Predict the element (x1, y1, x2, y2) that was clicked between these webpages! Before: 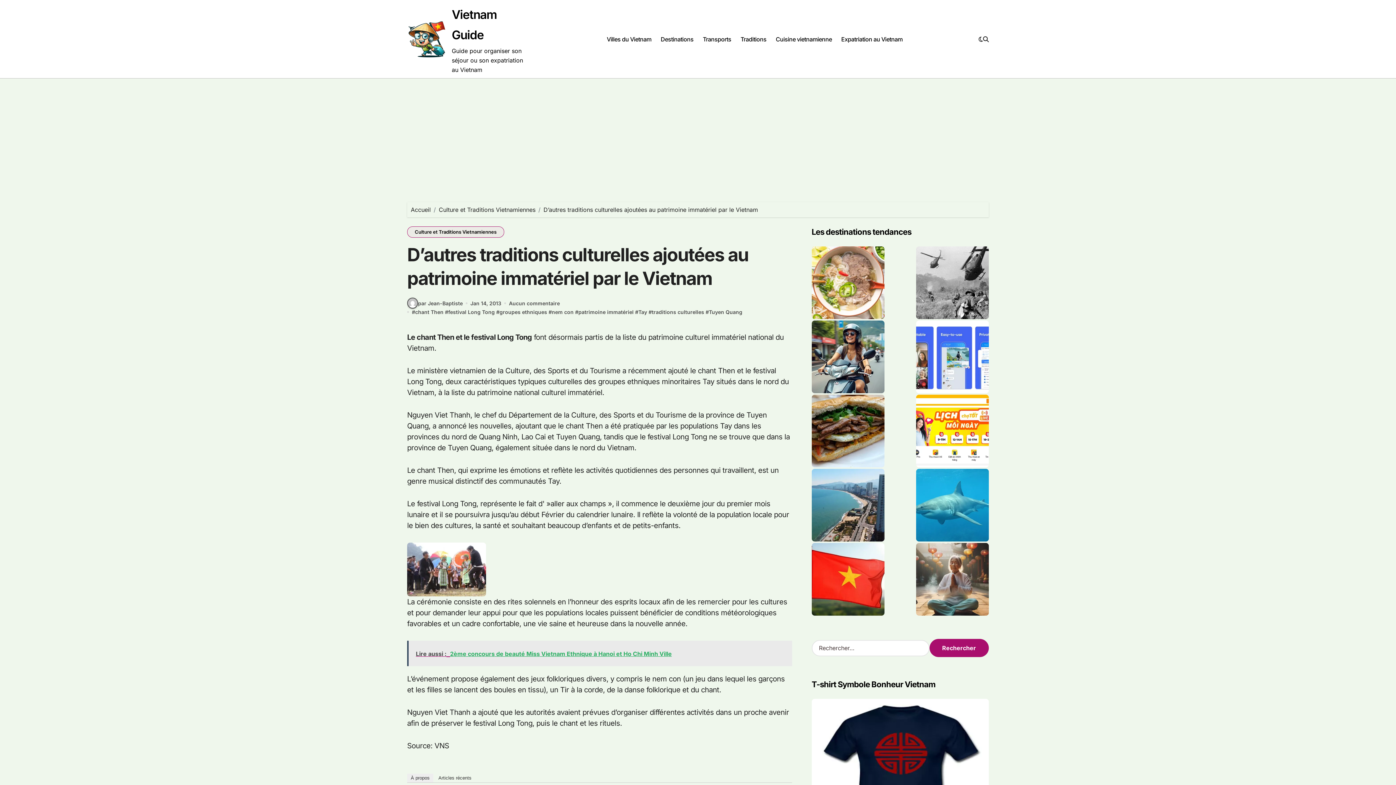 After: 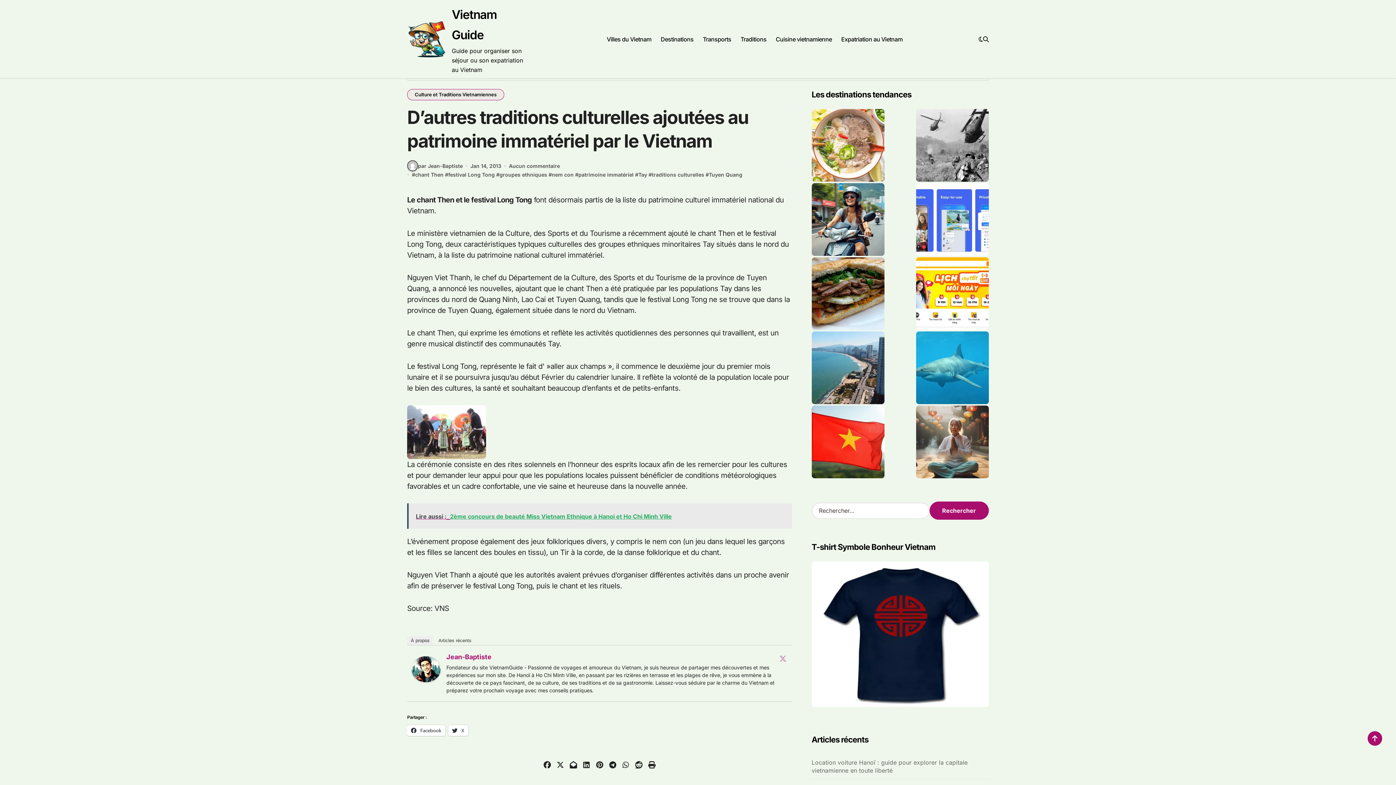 Action: bbox: (811, 699, 988, 844)